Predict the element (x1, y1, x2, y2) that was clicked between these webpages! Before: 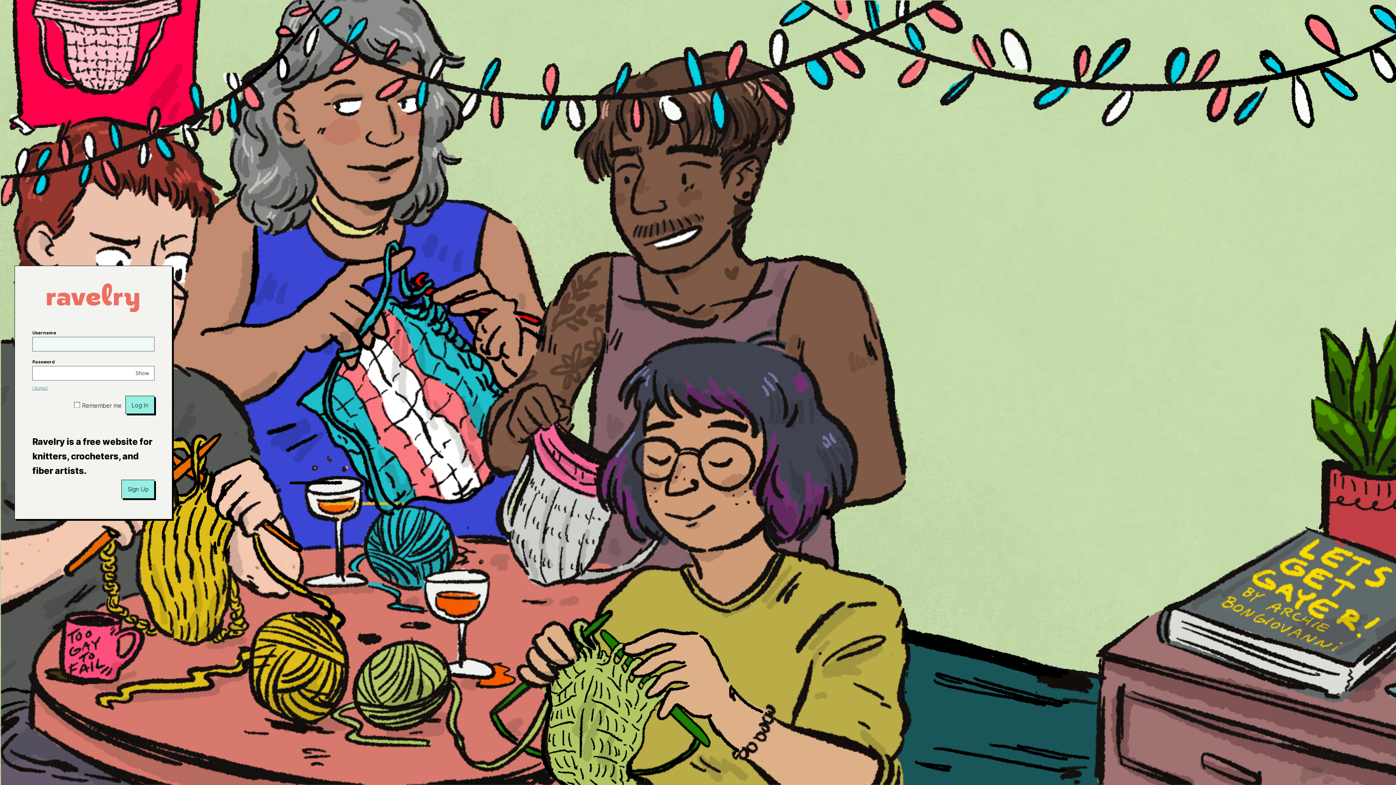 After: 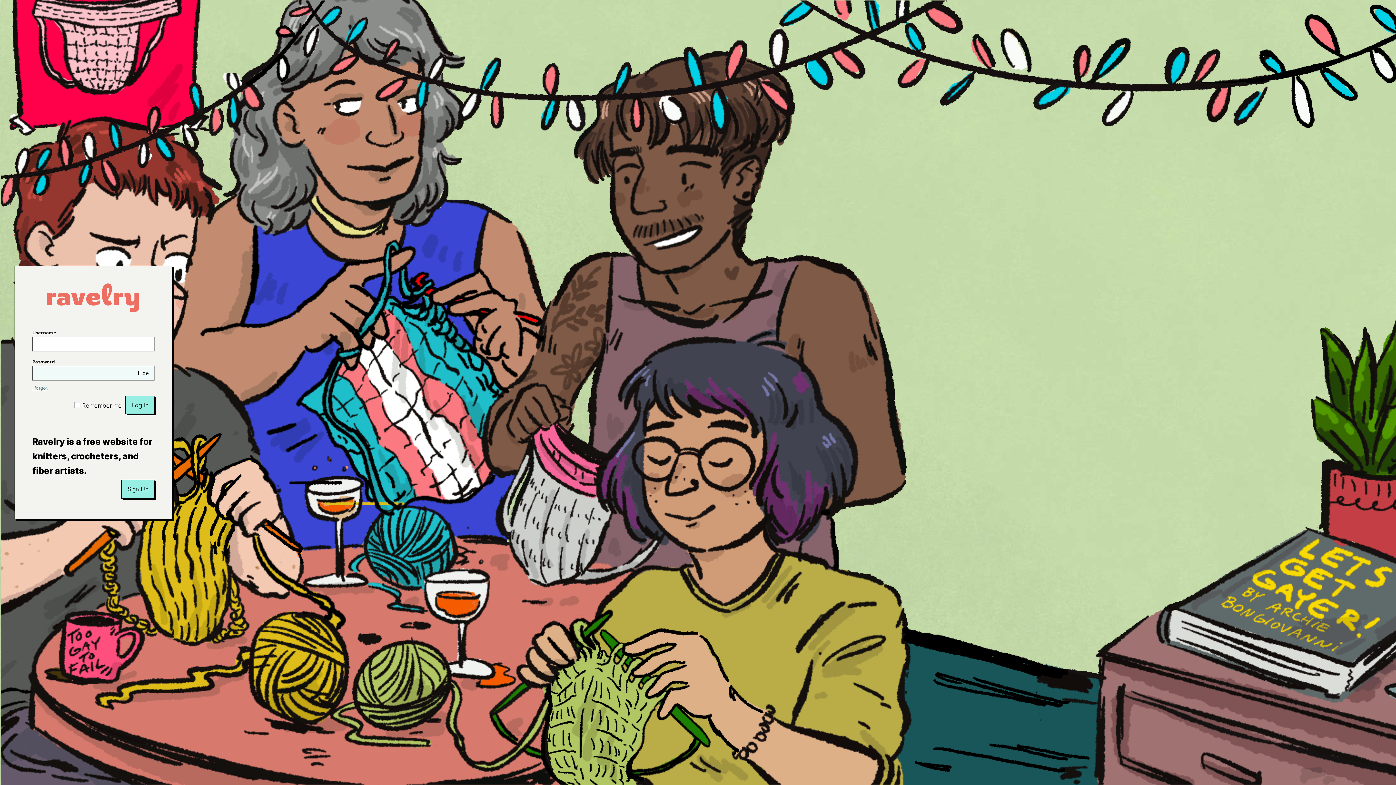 Action: bbox: (130, 366, 154, 380) label: Show